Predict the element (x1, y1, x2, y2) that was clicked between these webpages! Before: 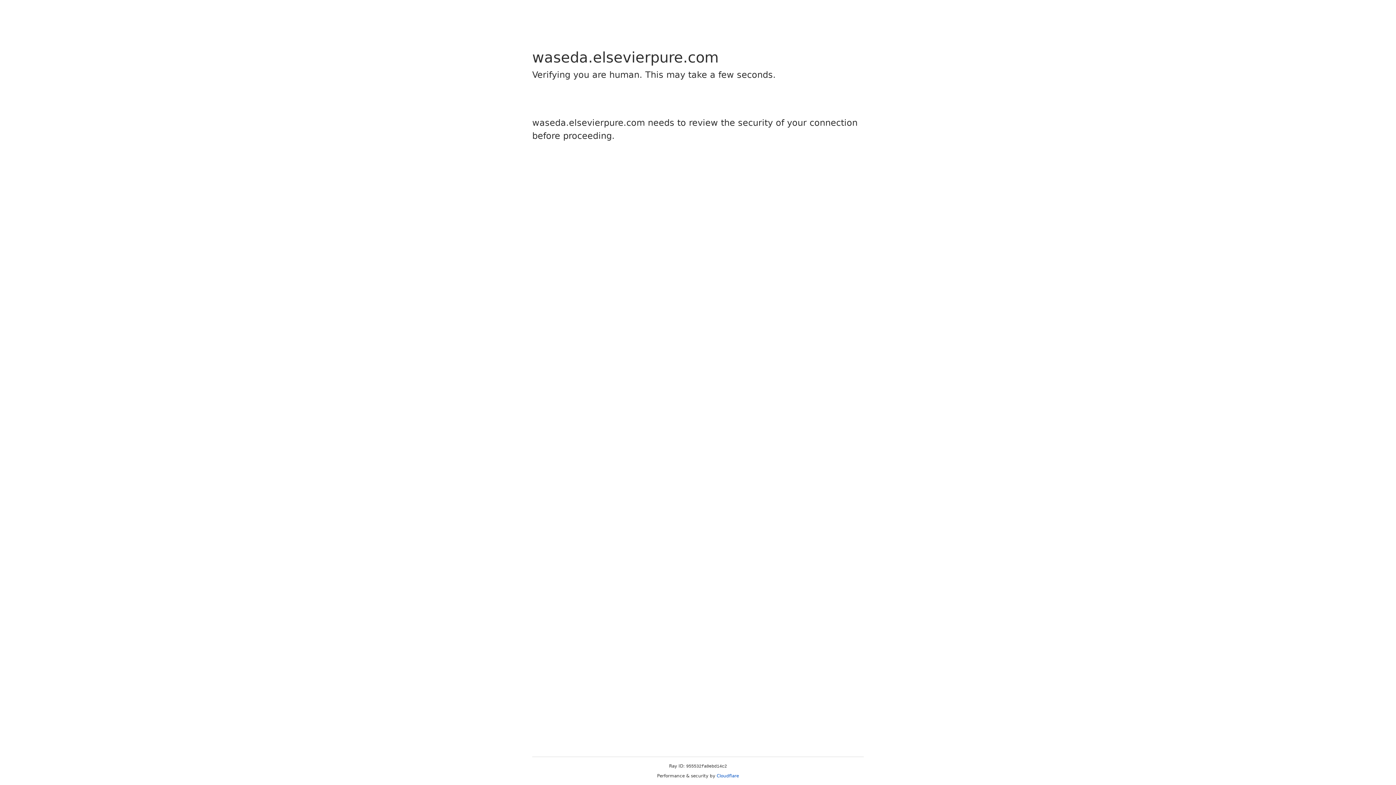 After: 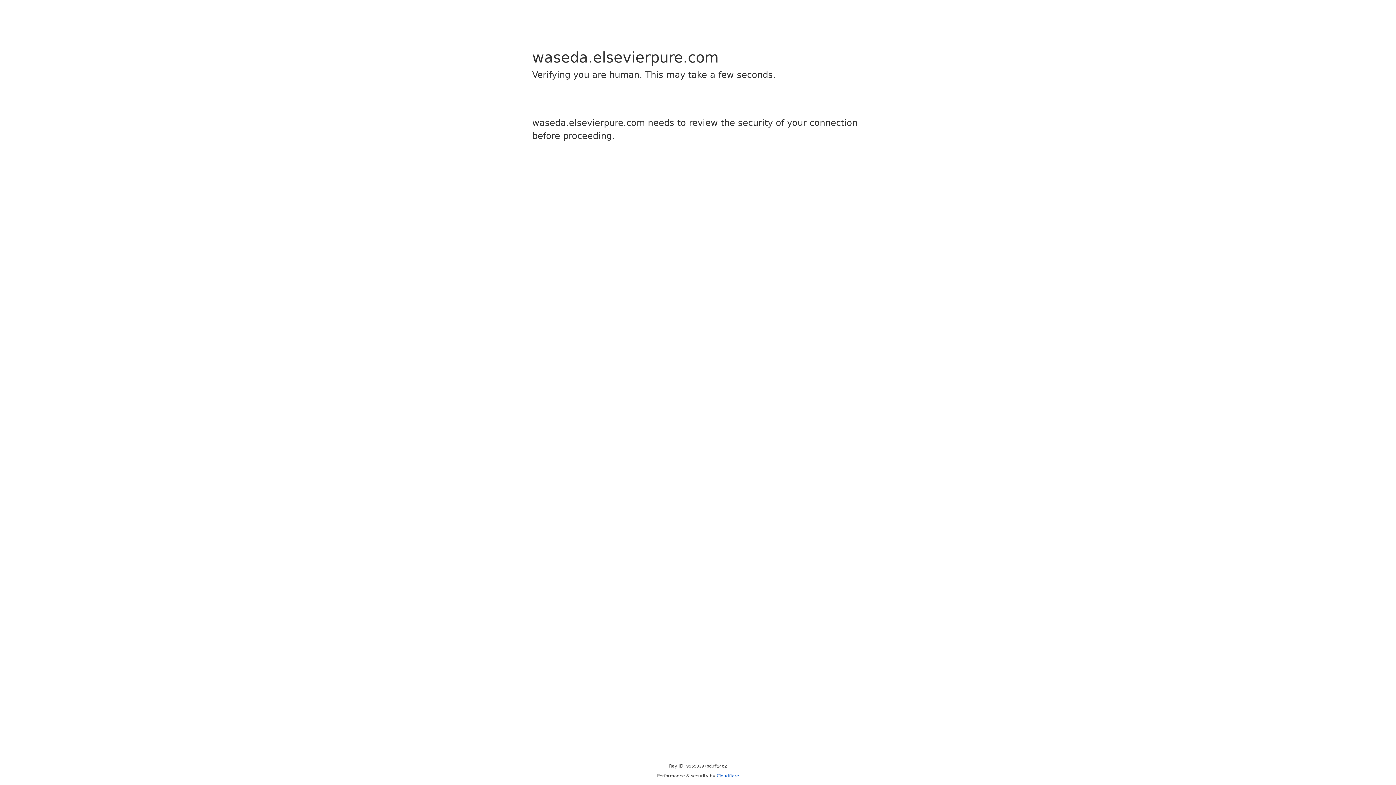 Action: label: Cloudflare bbox: (716, 773, 739, 778)